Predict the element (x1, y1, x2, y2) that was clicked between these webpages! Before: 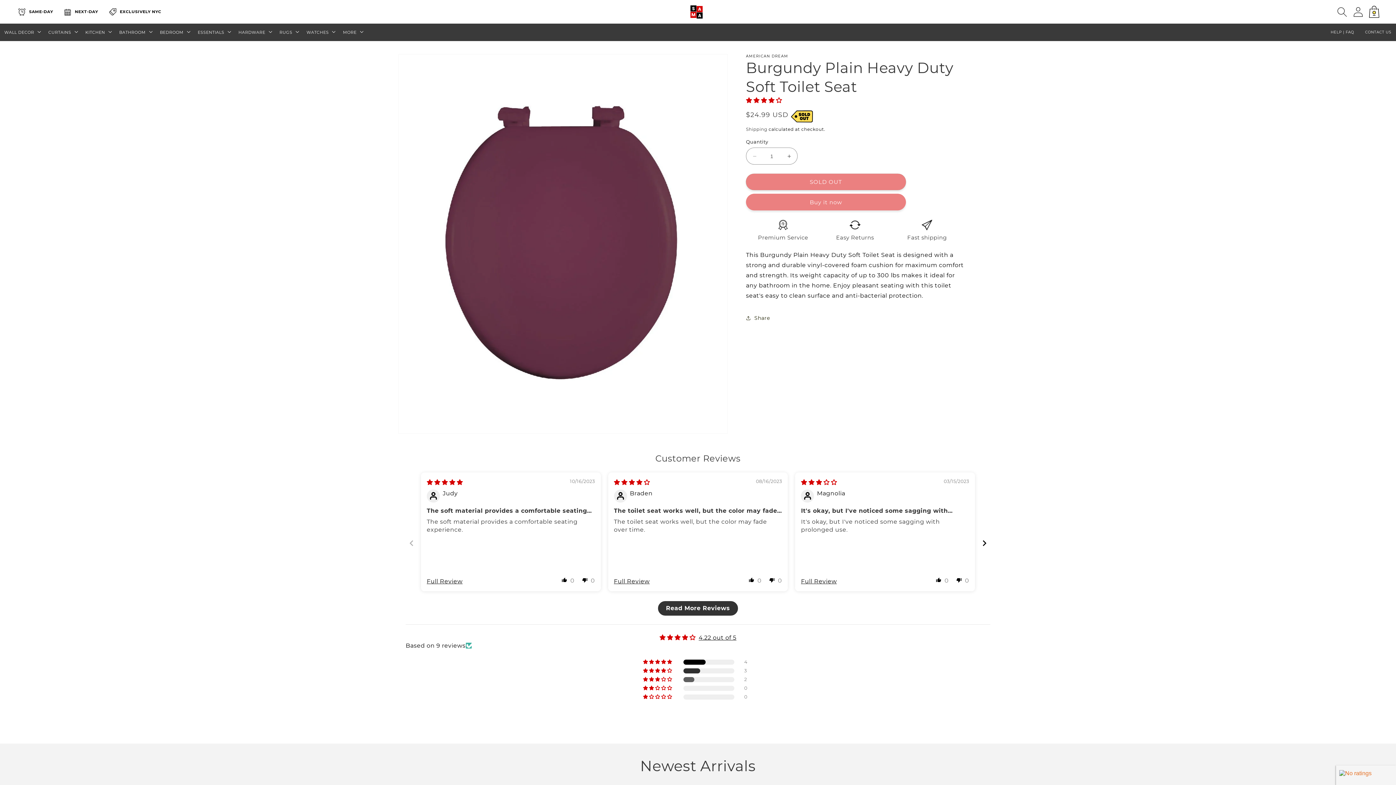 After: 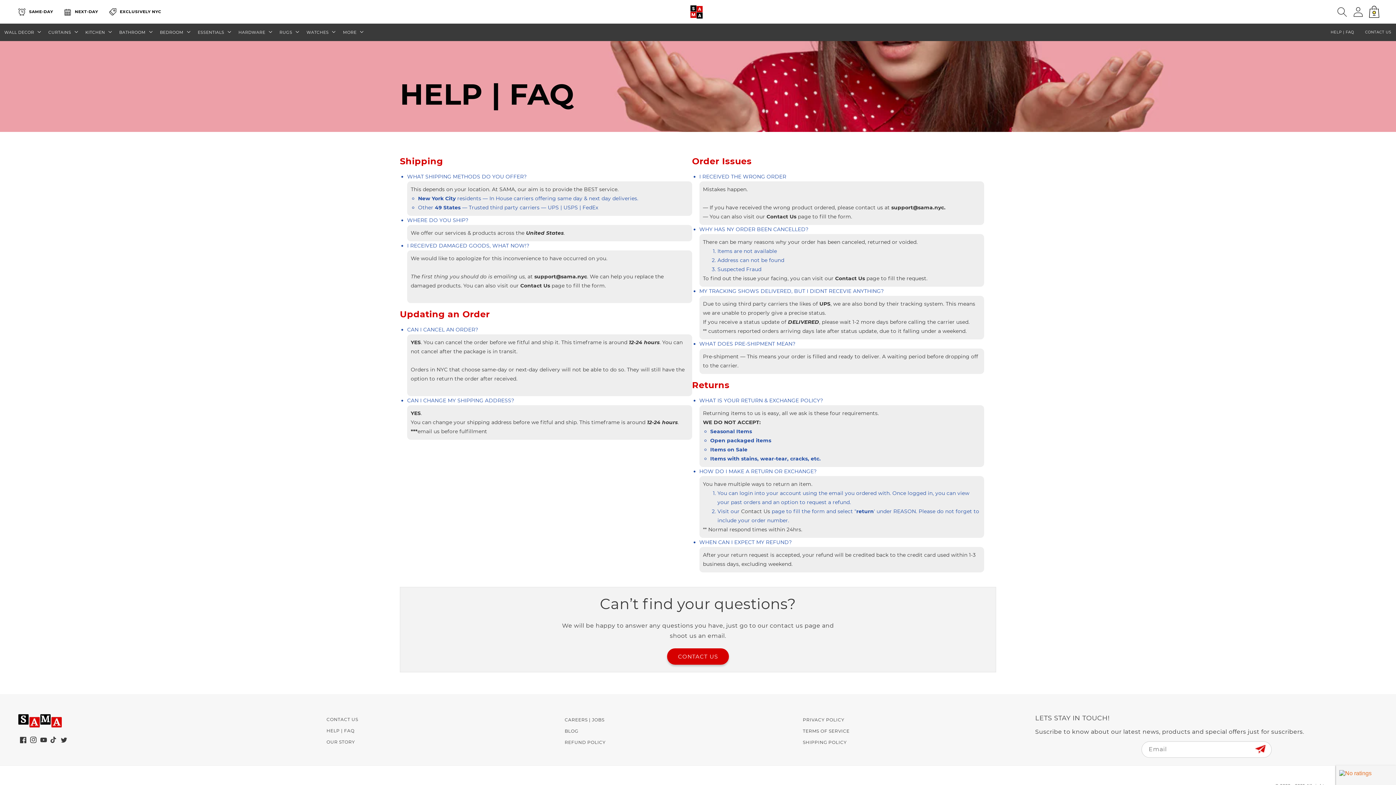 Action: bbox: (1328, 23, 1357, 41) label: HELP | FAQ